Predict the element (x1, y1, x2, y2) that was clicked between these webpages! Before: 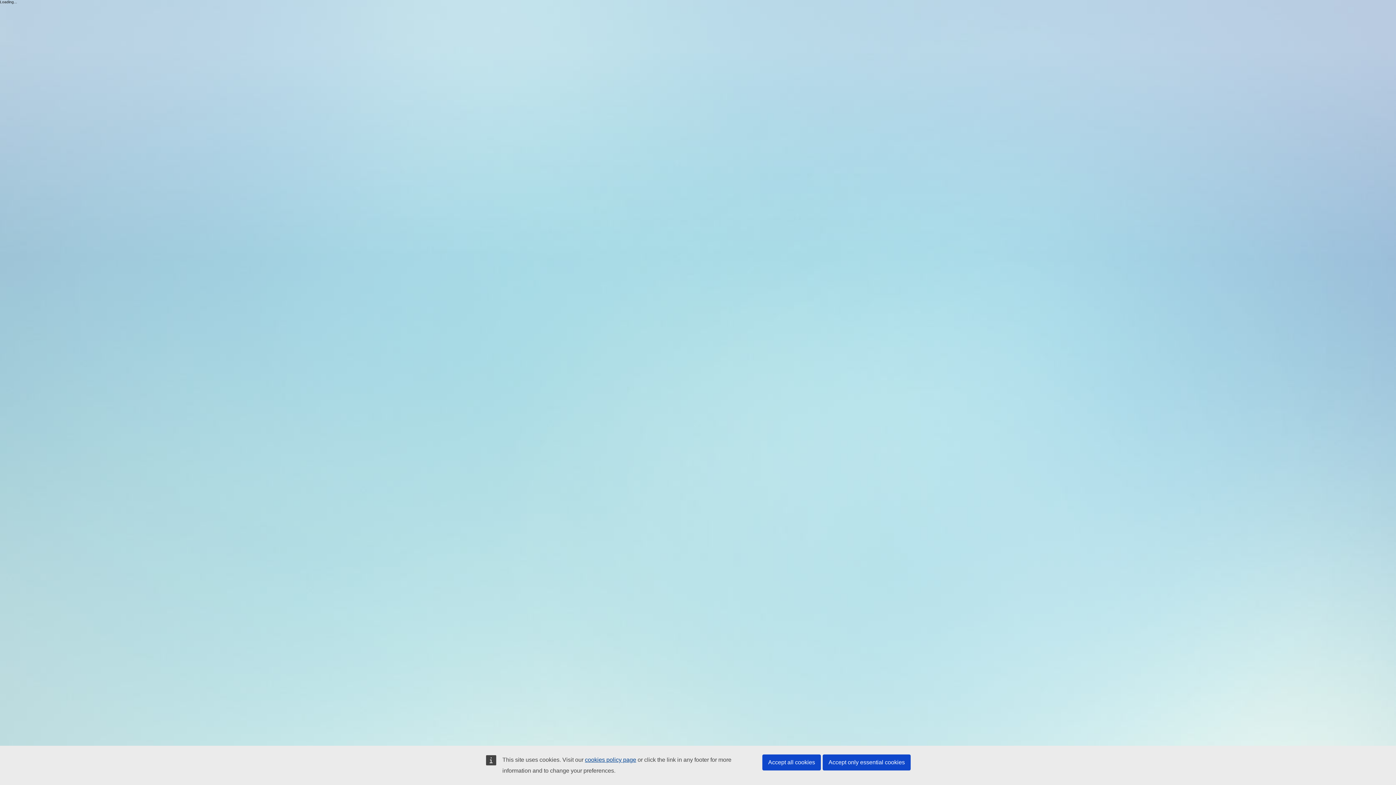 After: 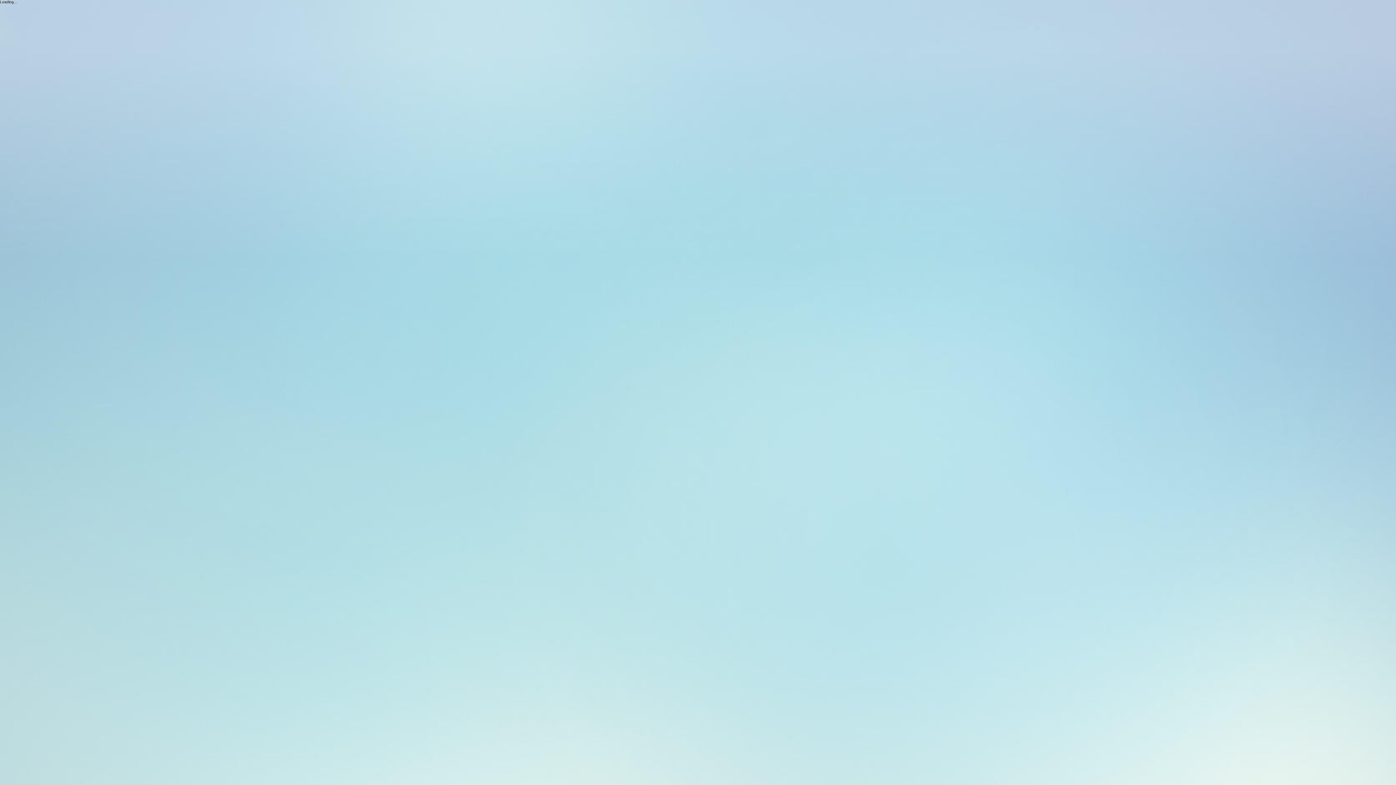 Action: bbox: (822, 754, 910, 770) label: Accept only essential cookies